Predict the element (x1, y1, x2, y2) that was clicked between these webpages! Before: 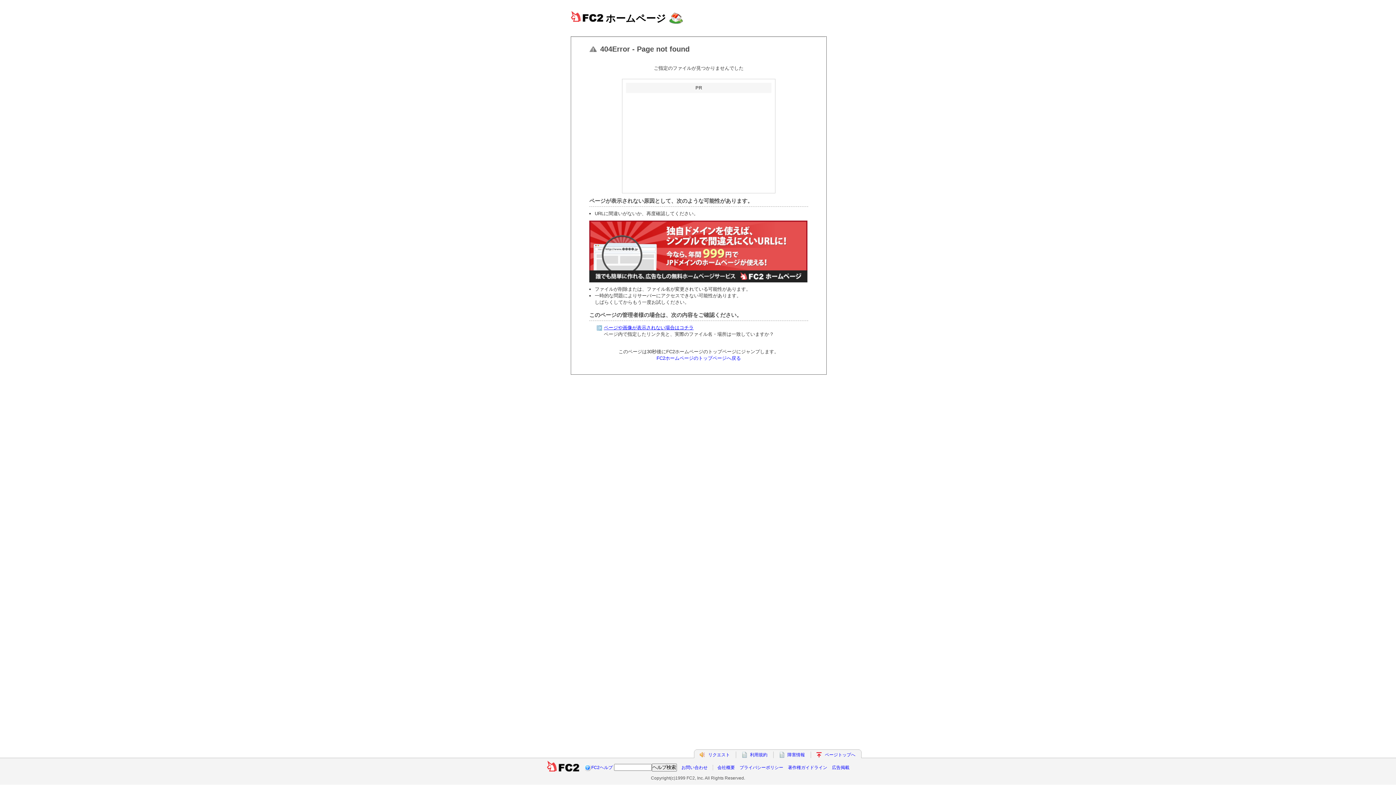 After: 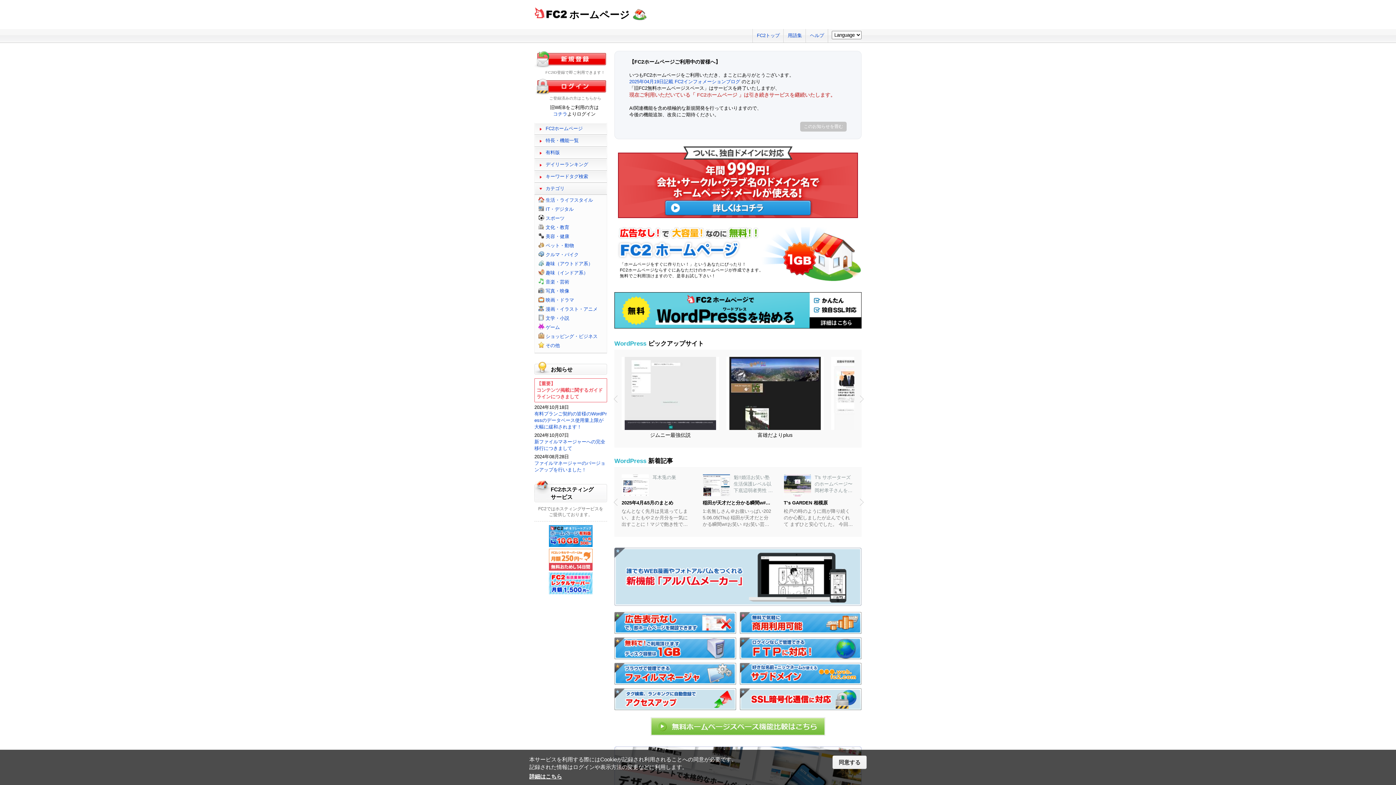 Action: label: ページトップへ bbox: (825, 752, 855, 757)